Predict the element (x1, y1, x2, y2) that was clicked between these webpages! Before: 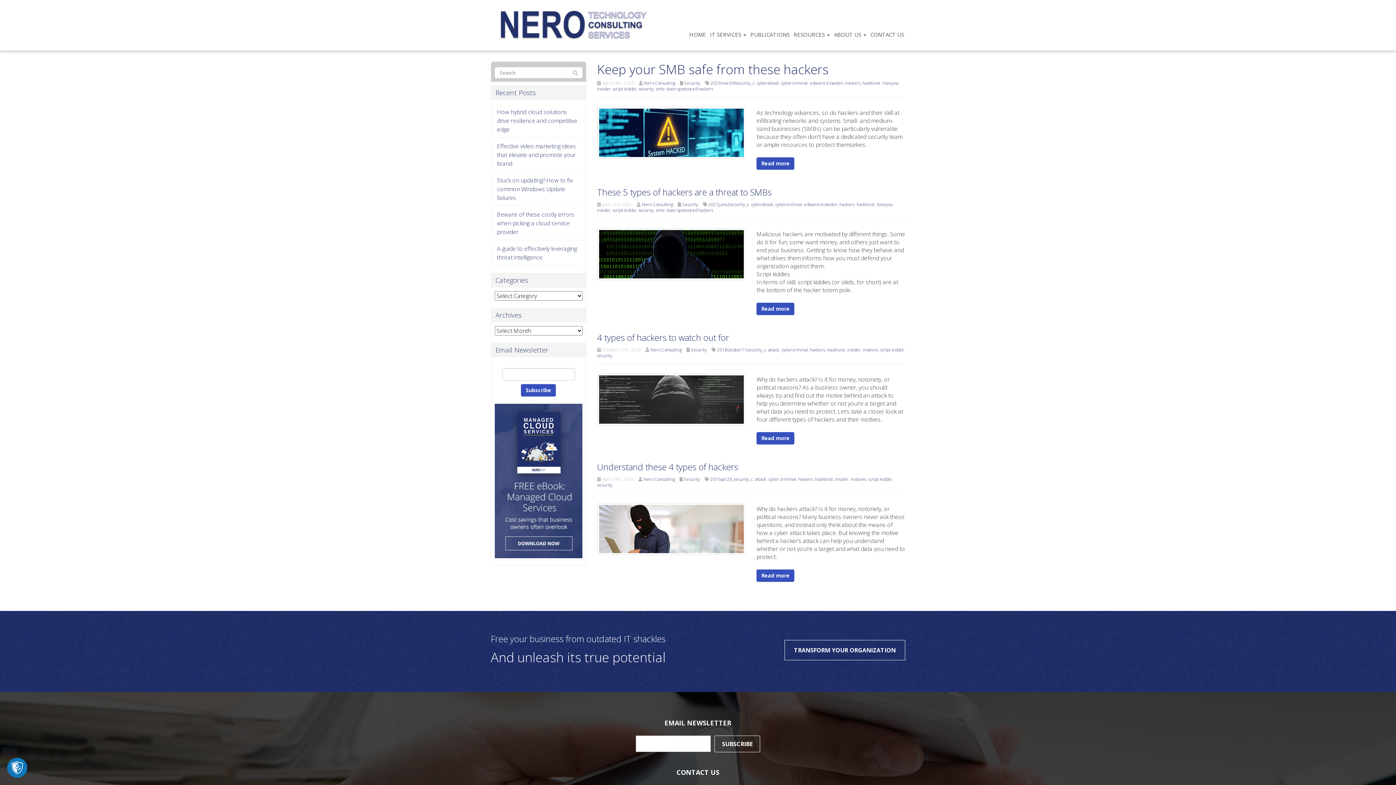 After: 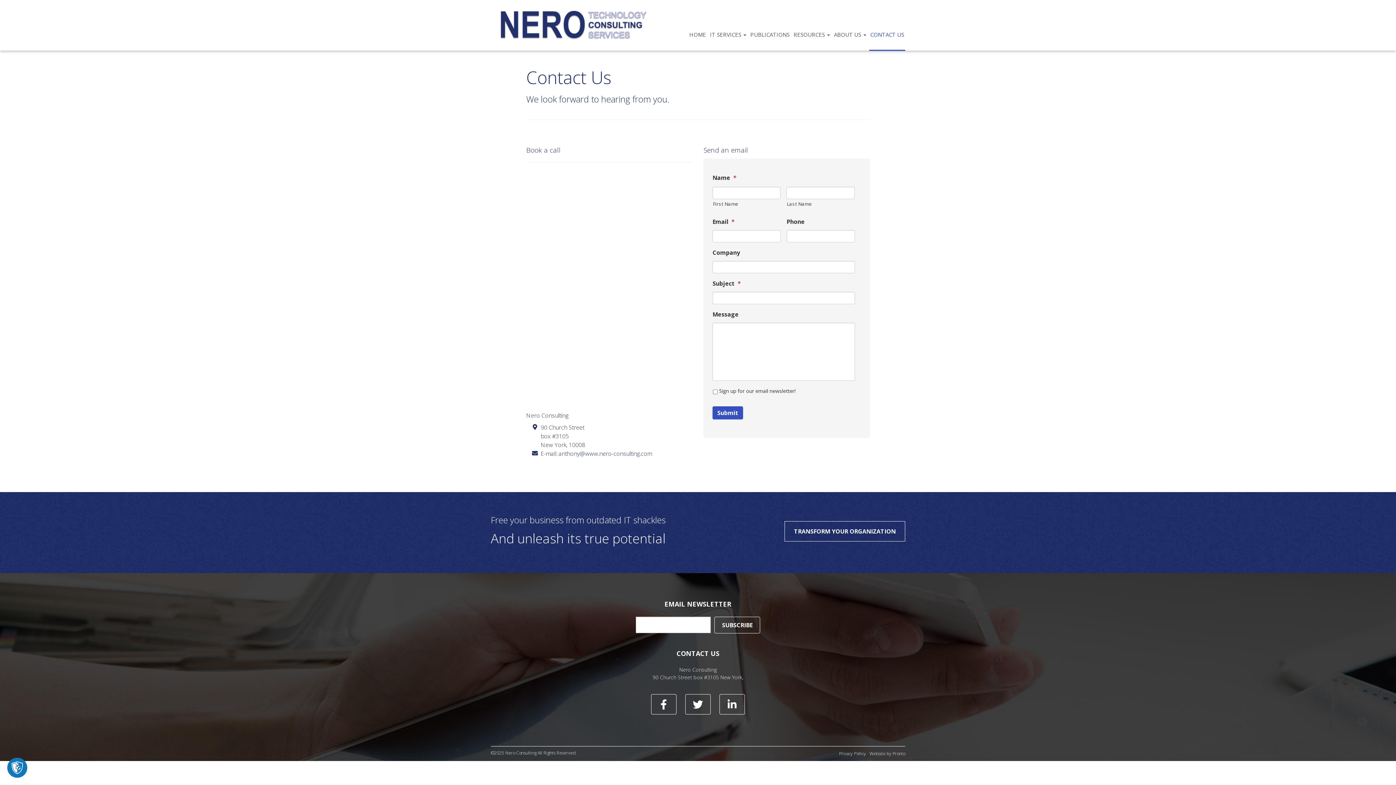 Action: bbox: (784, 640, 905, 660) label: TRANSFORM YOUR ORGANIZATION